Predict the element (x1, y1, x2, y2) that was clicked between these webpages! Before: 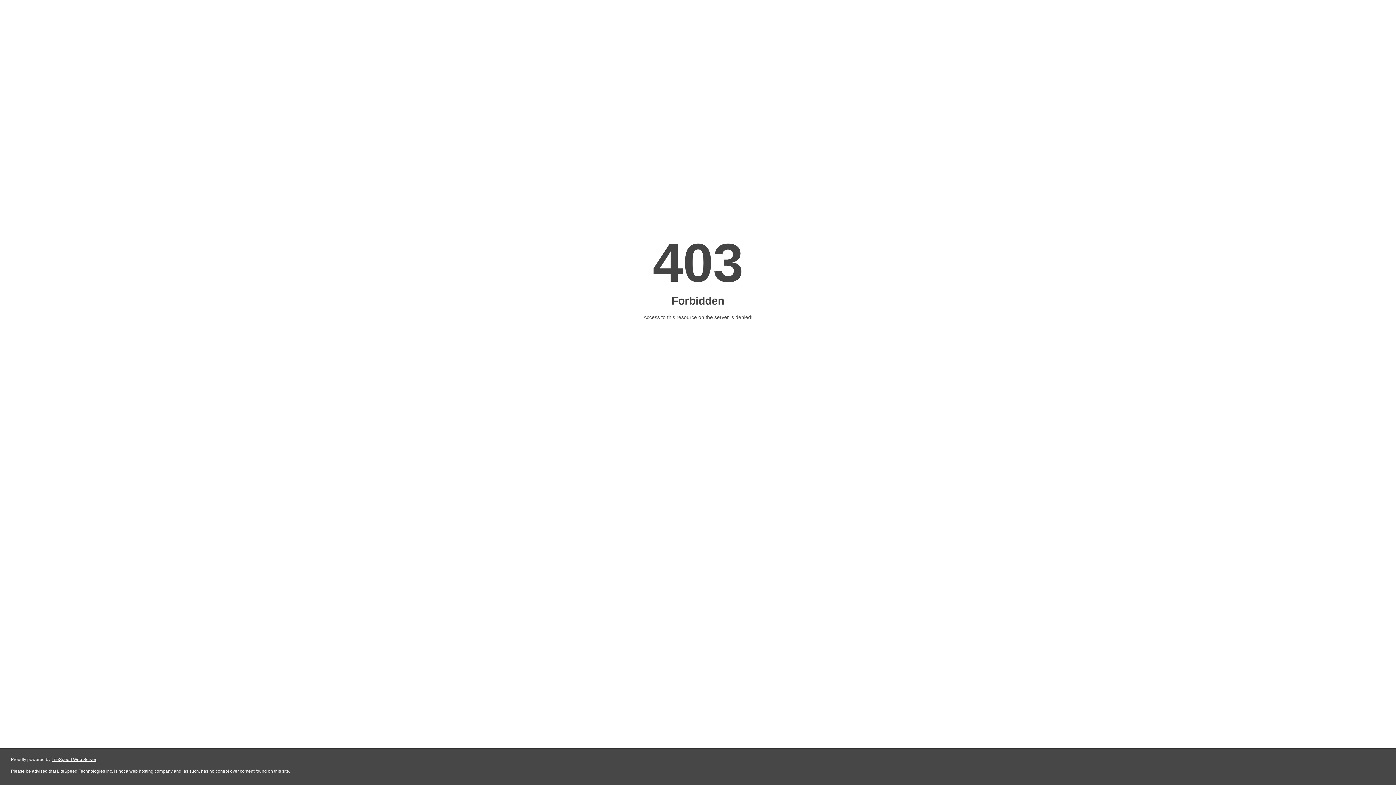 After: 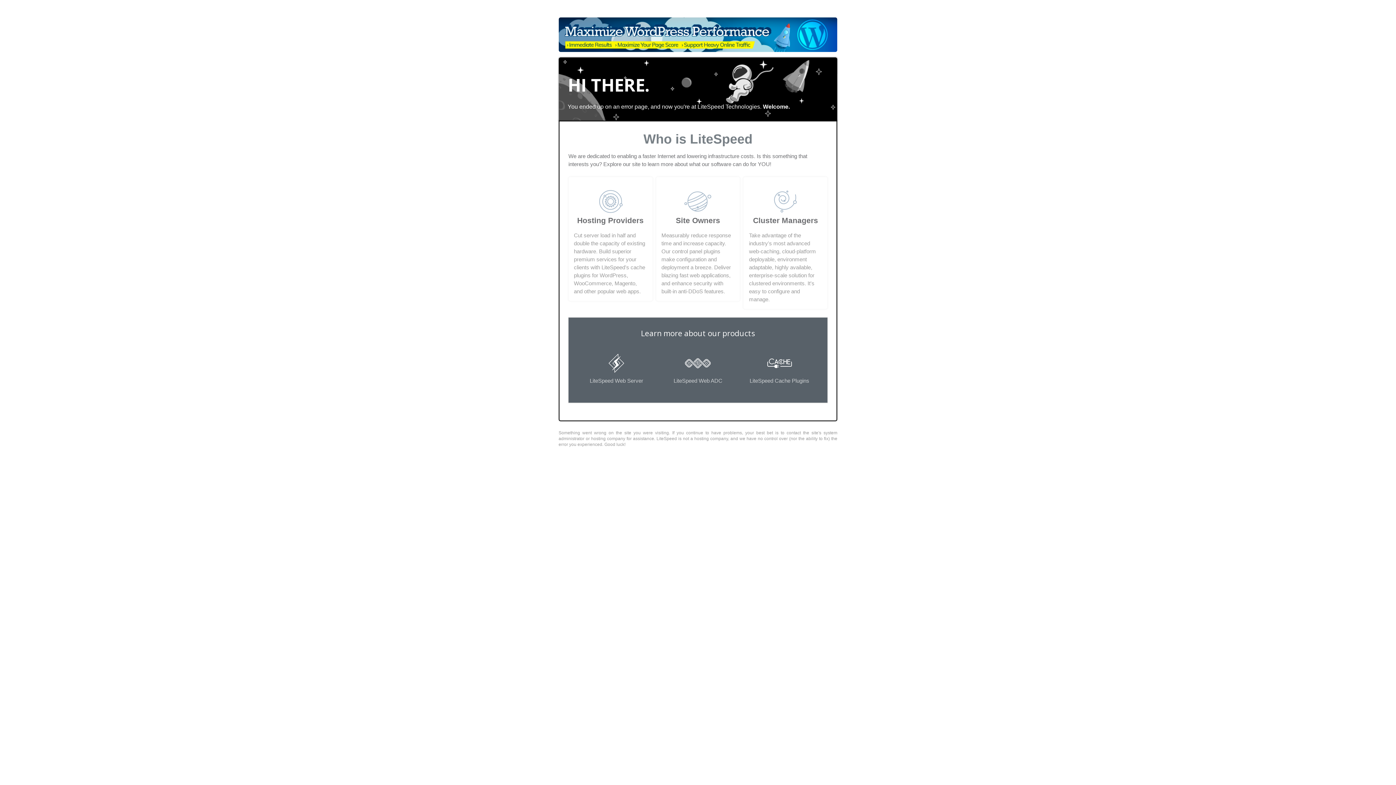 Action: bbox: (51, 757, 96, 762) label: LiteSpeed Web Server